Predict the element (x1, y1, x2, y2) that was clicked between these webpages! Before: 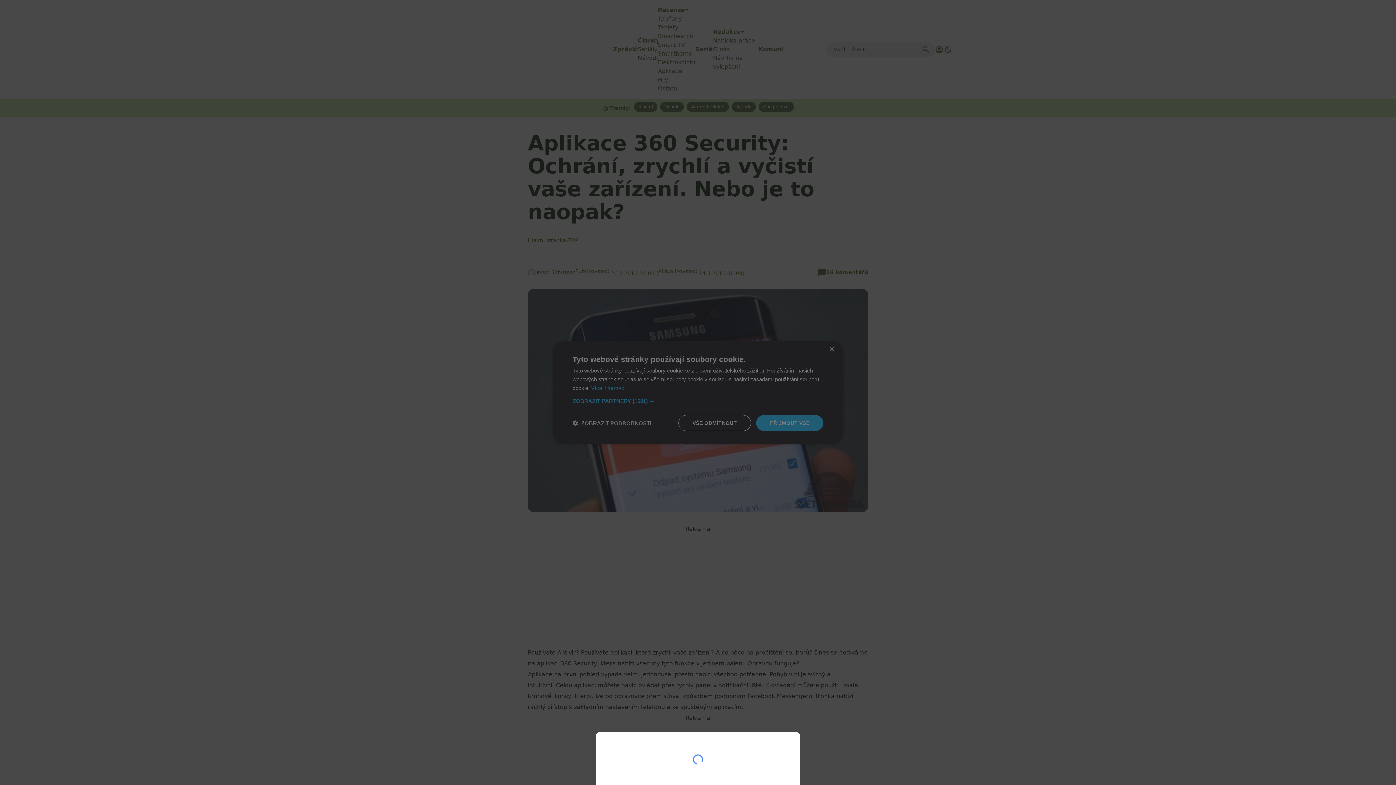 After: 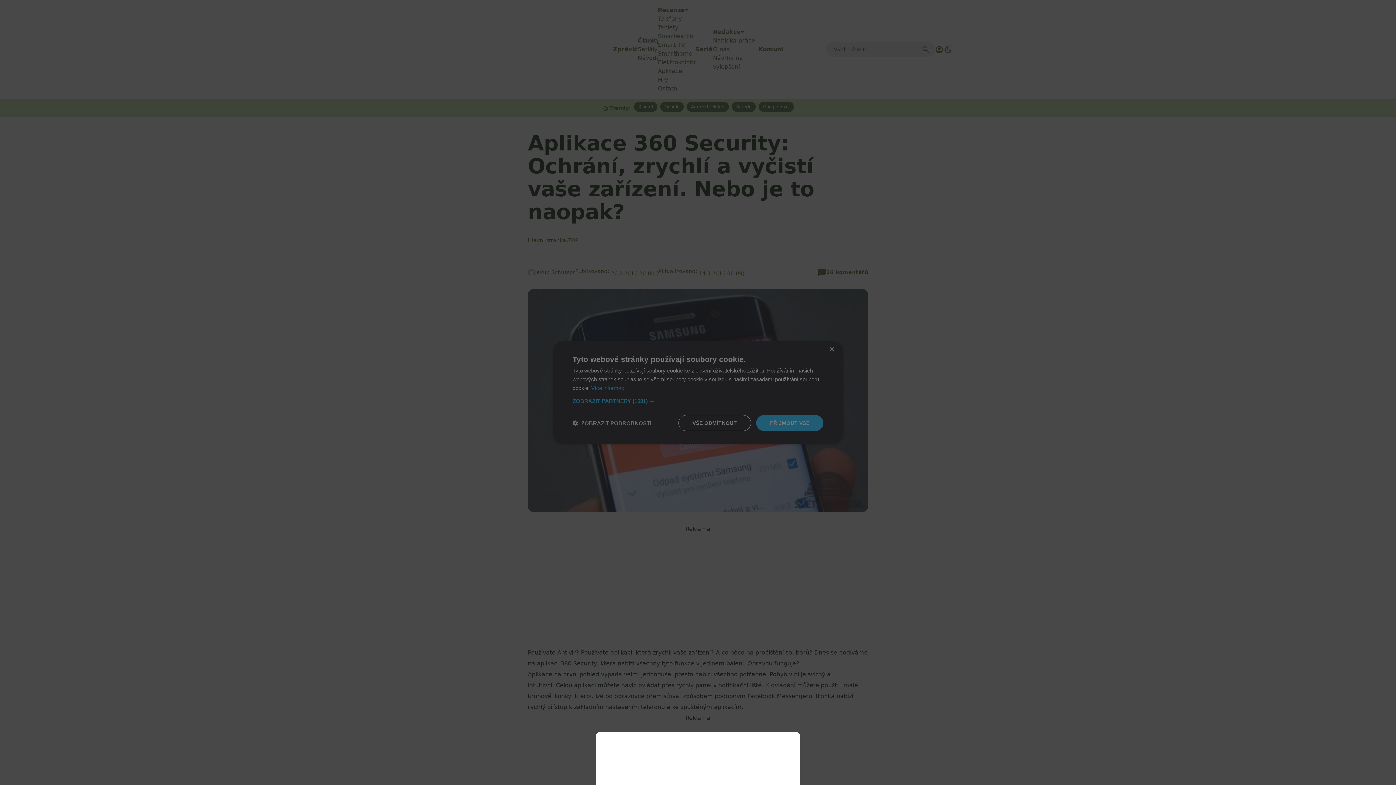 Action: bbox: (0, 0, 1396, 785)